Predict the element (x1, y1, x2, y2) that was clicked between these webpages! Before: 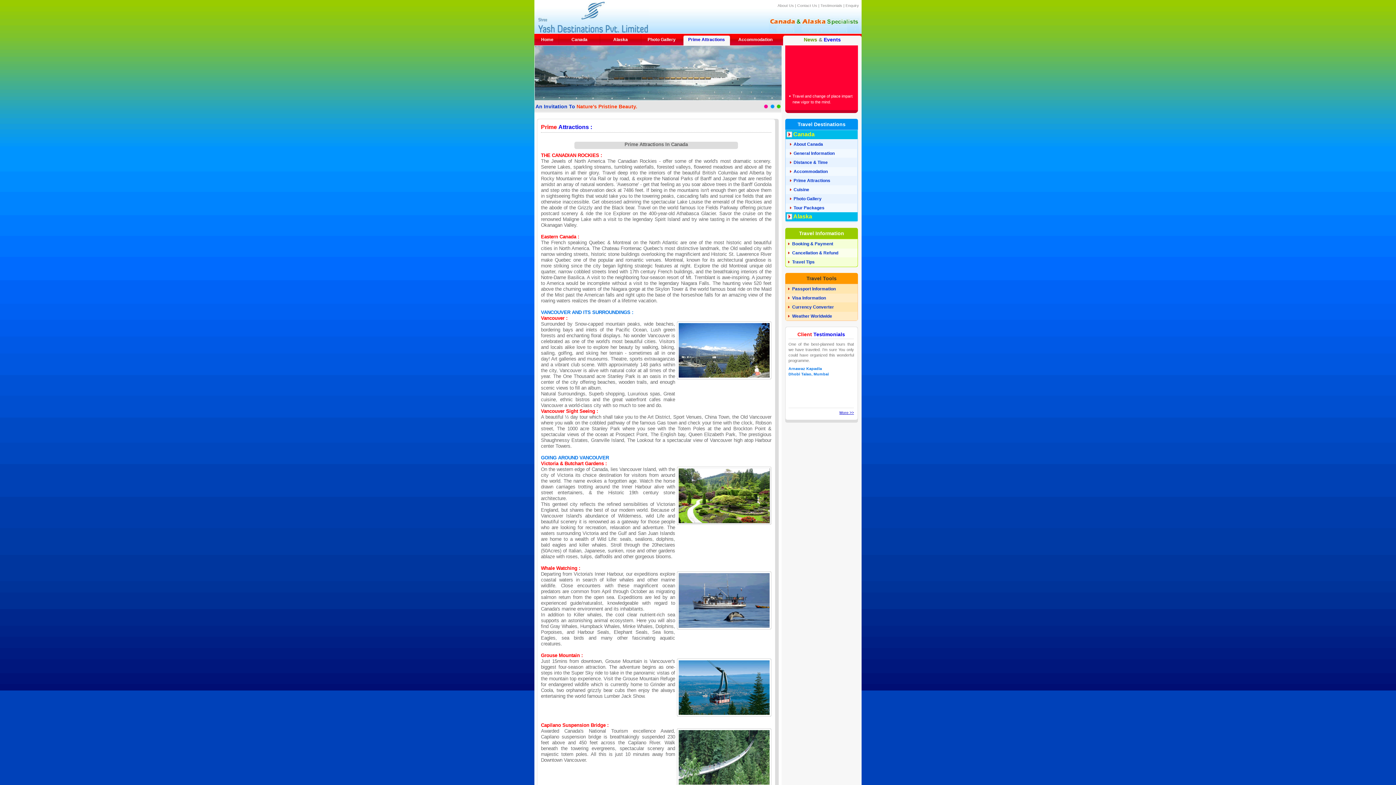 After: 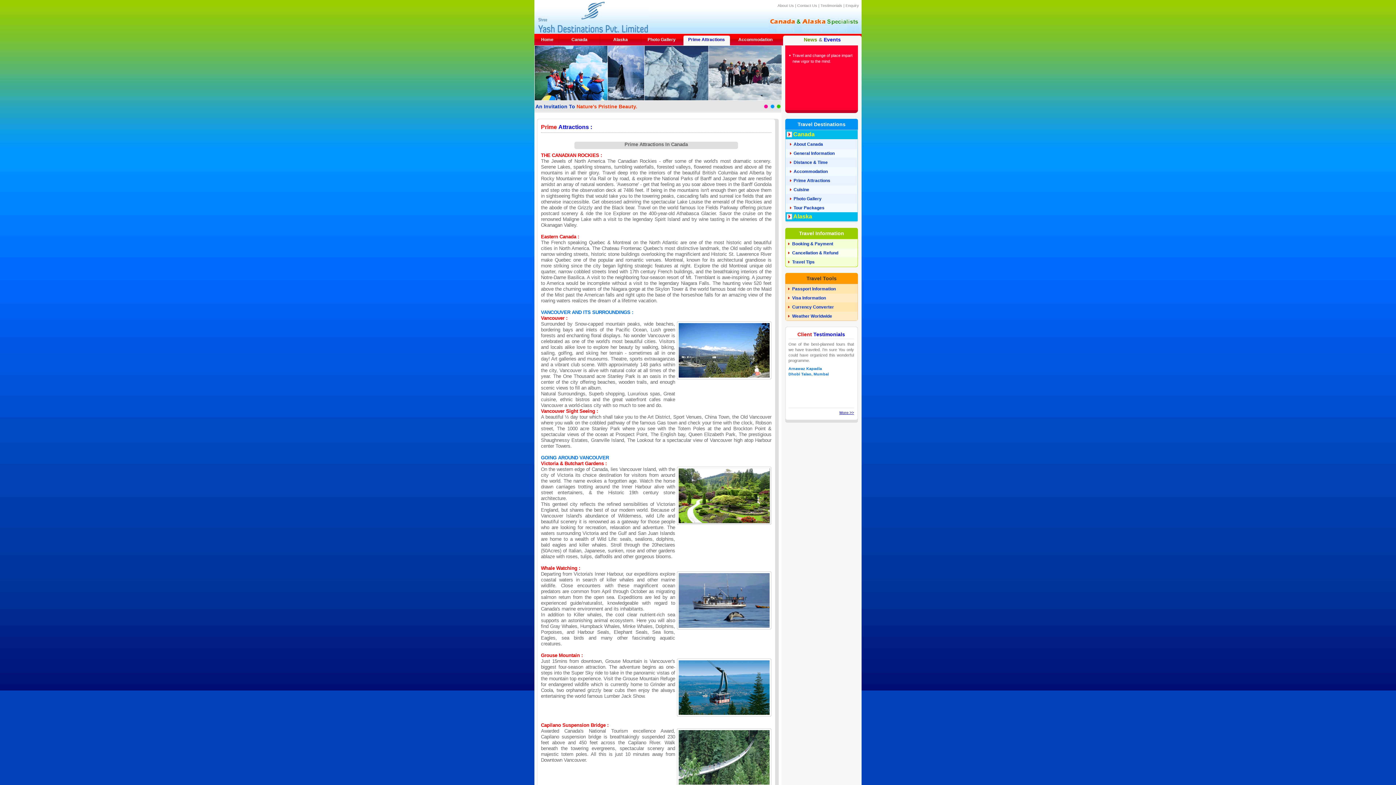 Action: bbox: (688, 37, 725, 42) label: Prime Attractions